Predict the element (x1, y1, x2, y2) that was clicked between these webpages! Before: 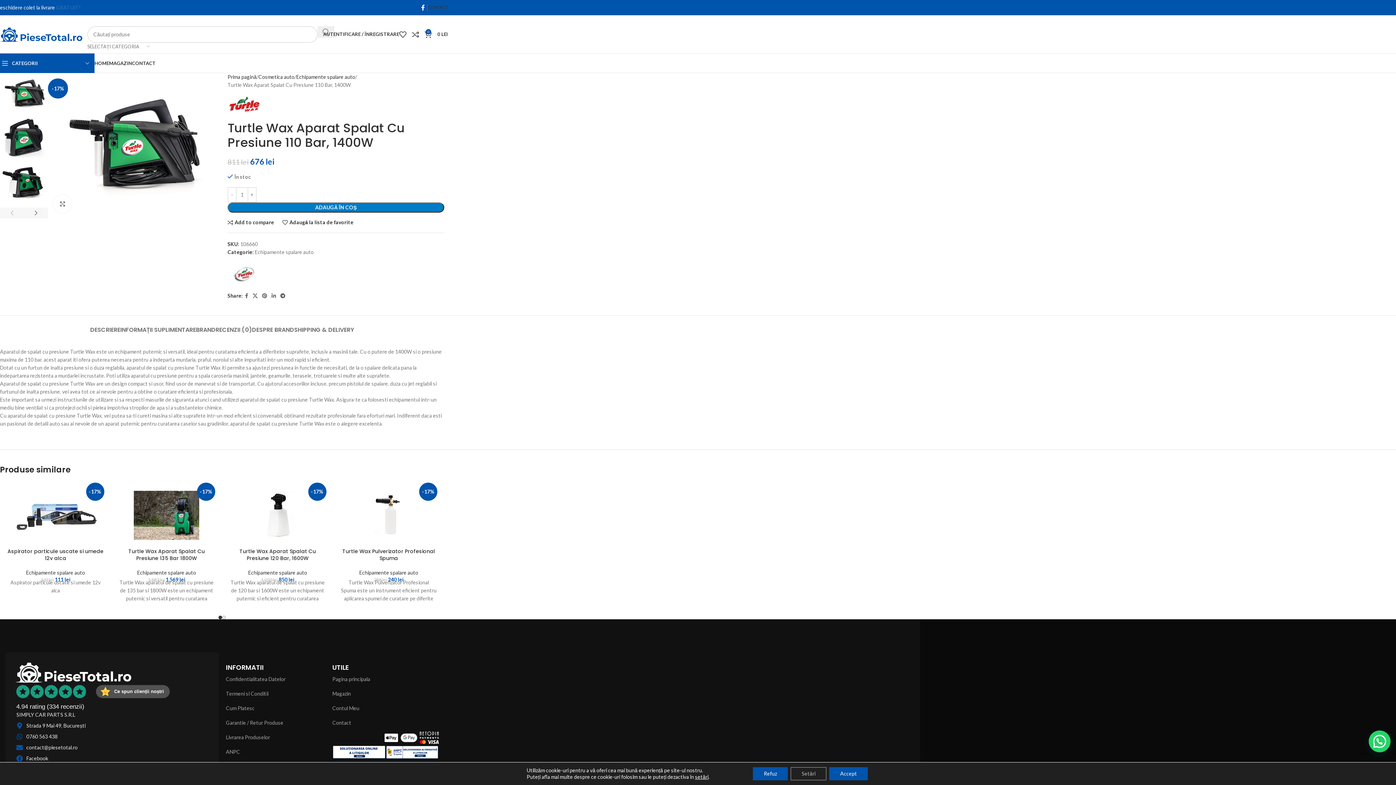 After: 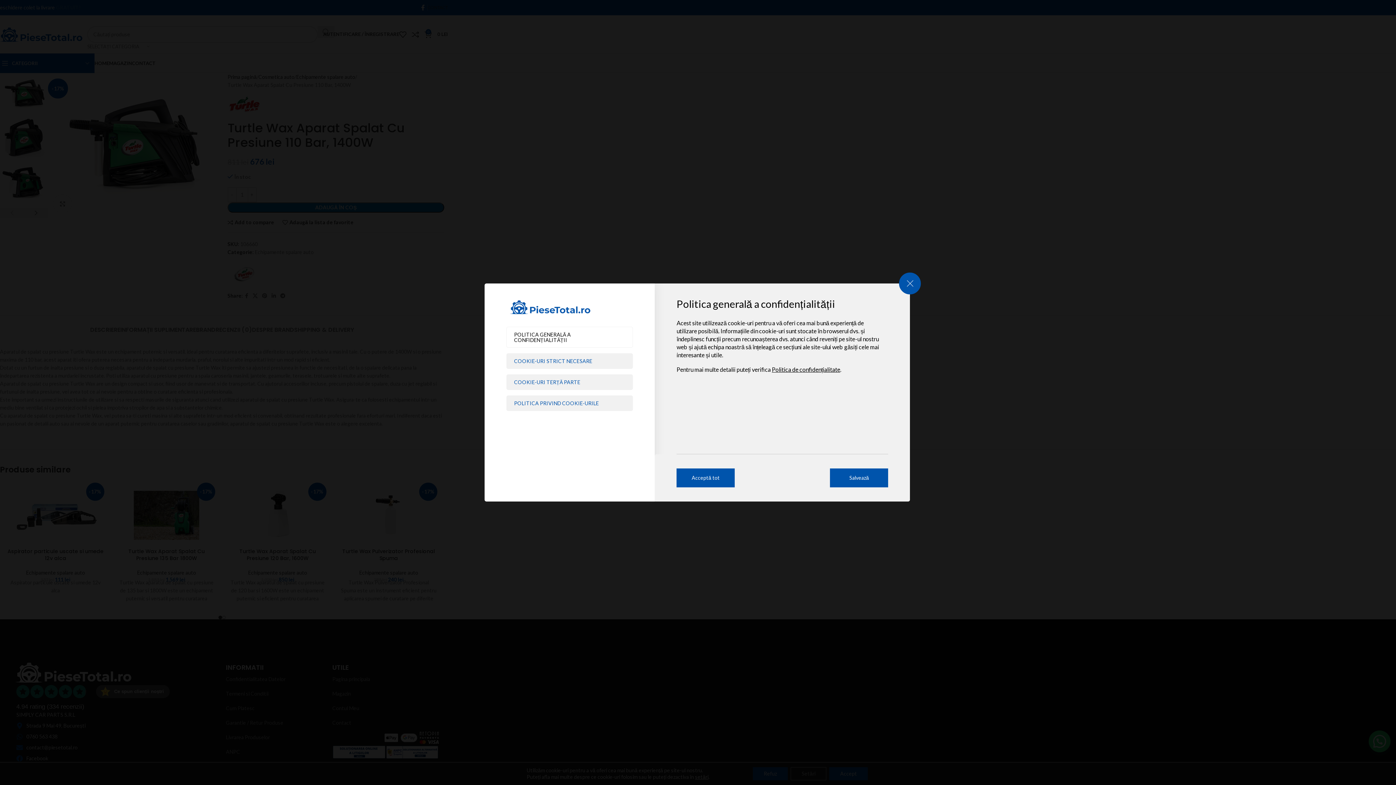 Action: bbox: (695, 774, 708, 780) label: setări